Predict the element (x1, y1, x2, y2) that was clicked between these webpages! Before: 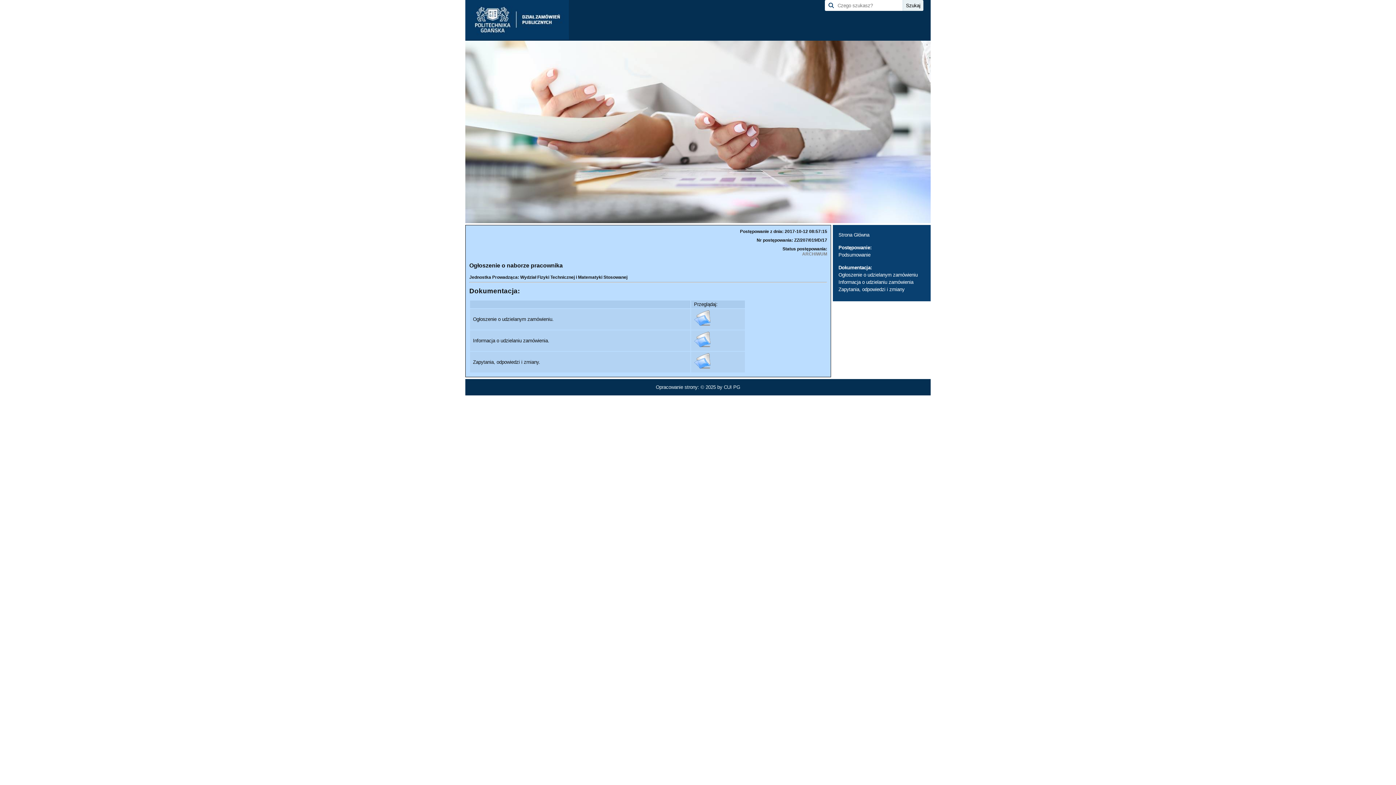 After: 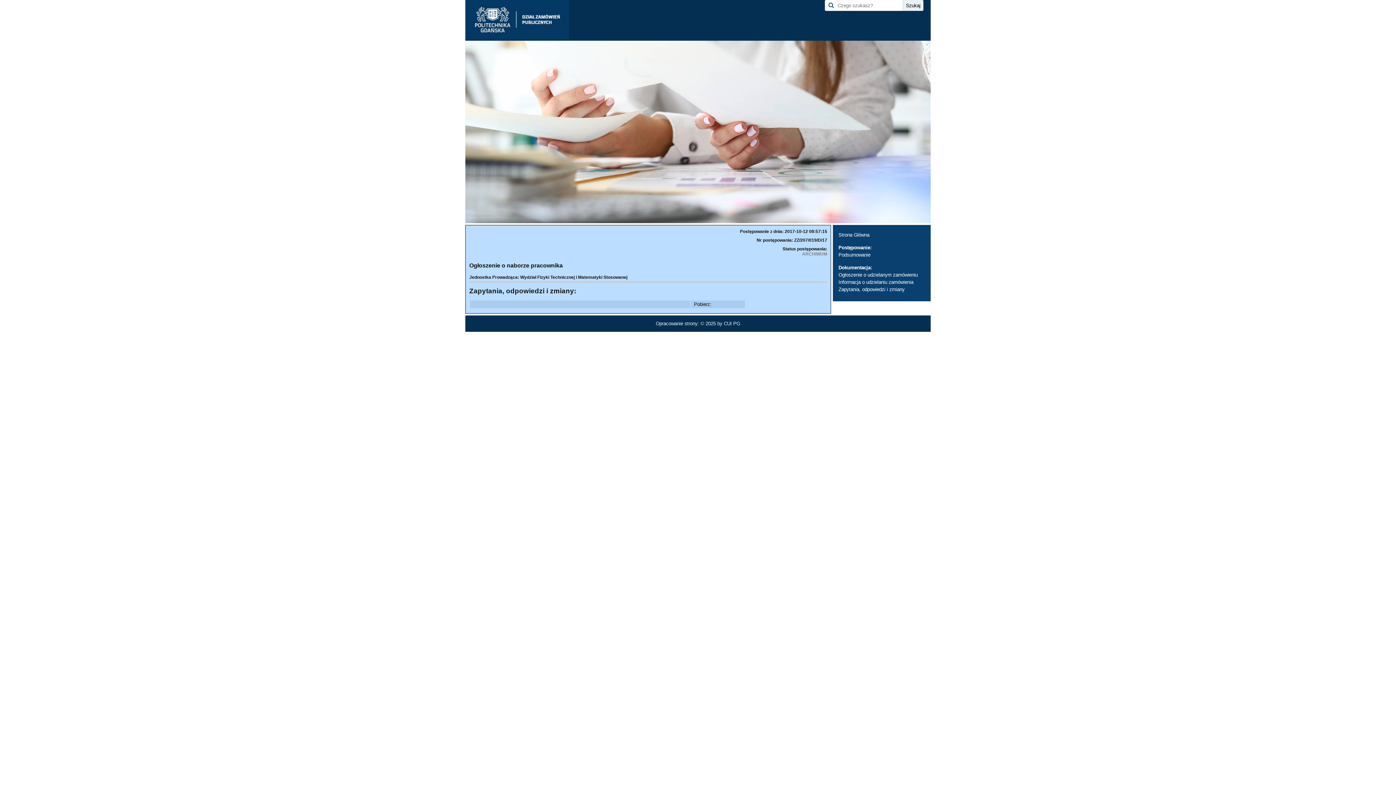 Action: bbox: (838, 286, 904, 292) label: Zapytania, odpowiedzi i zmiany